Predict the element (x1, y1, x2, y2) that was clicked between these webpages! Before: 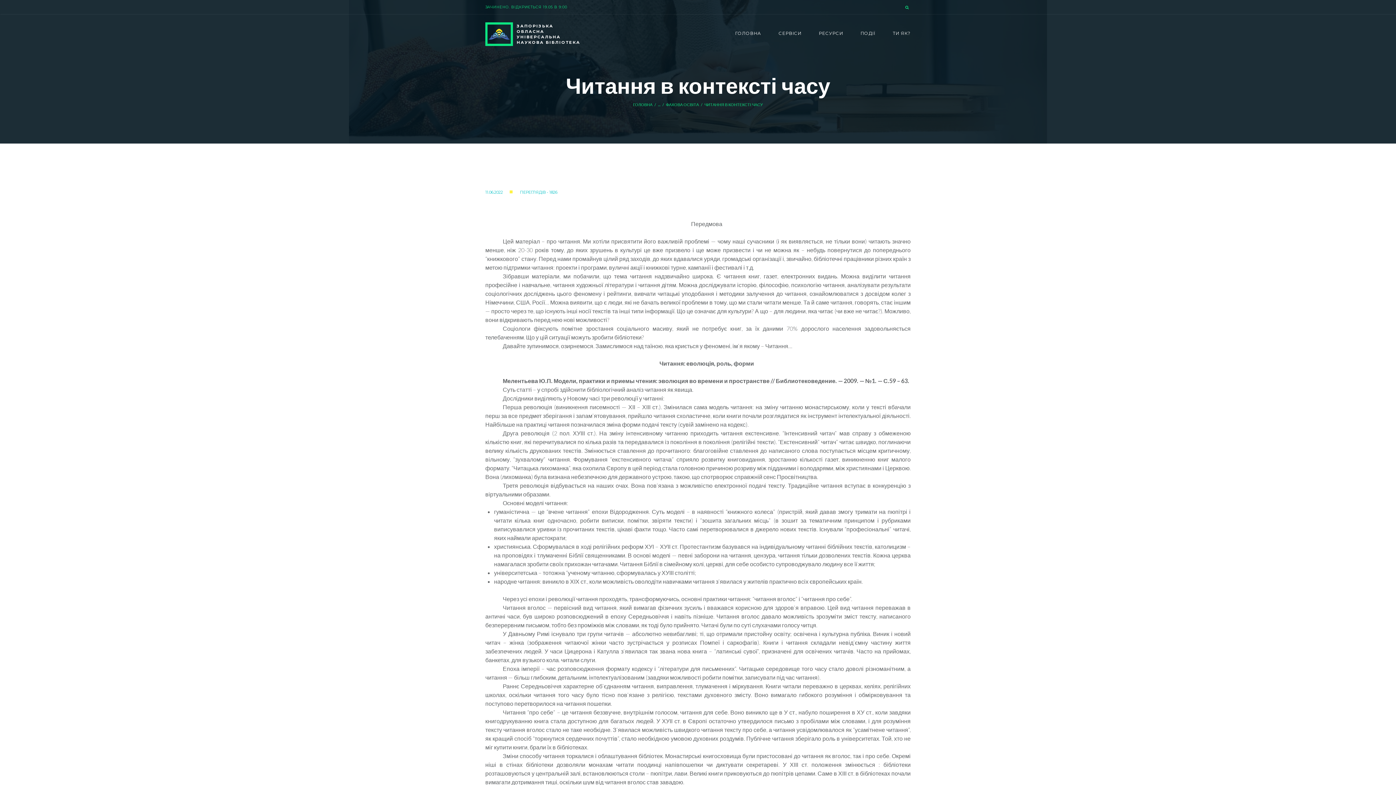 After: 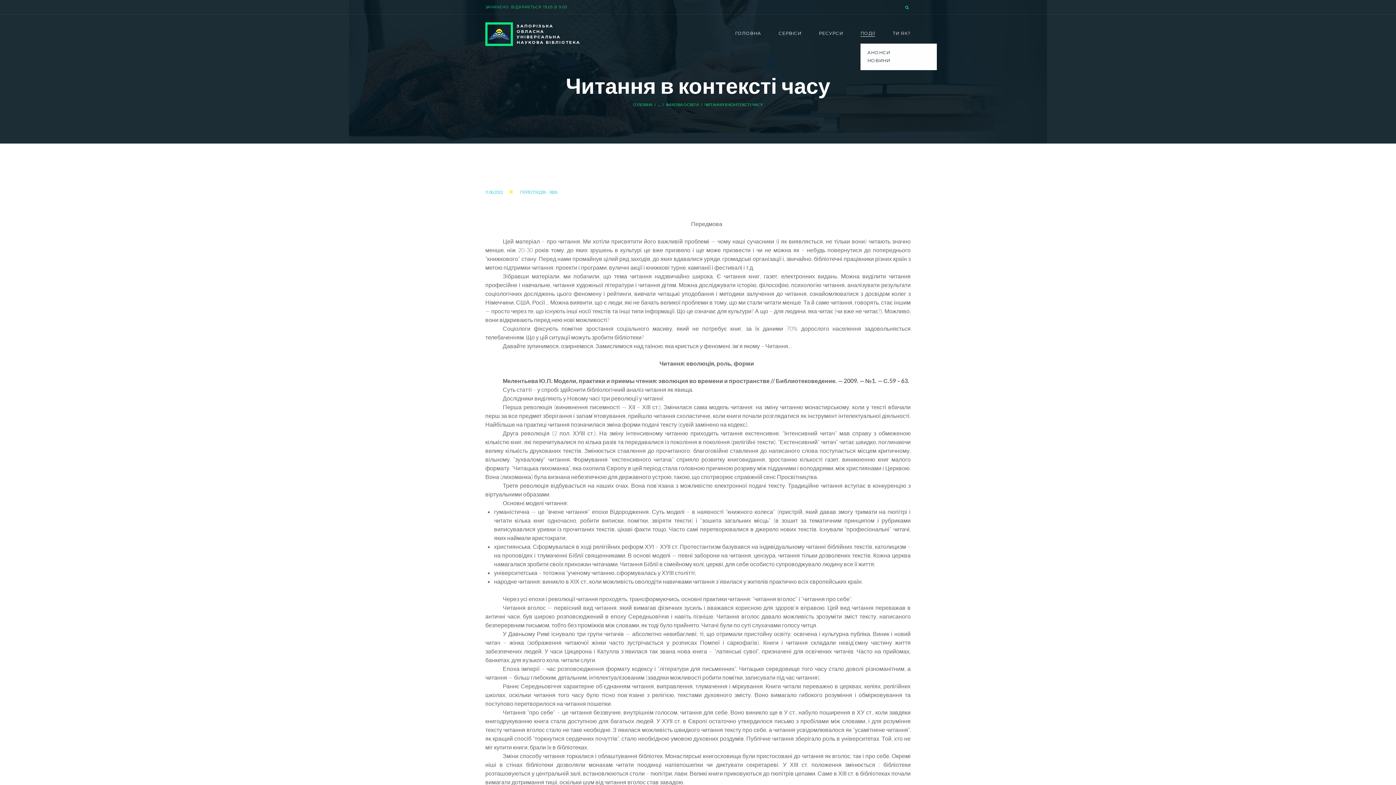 Action: bbox: (860, 30, 875, 36) label: ПОДІЇ